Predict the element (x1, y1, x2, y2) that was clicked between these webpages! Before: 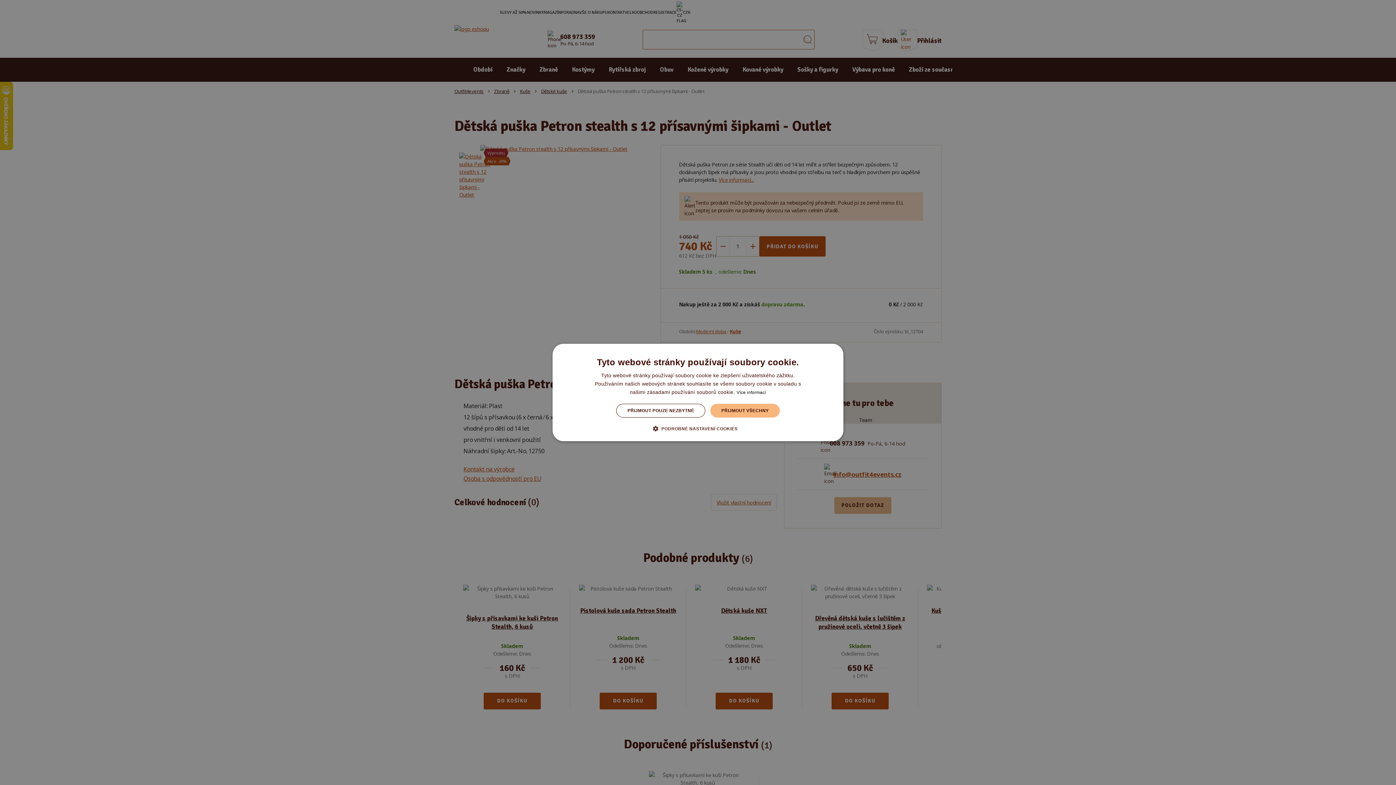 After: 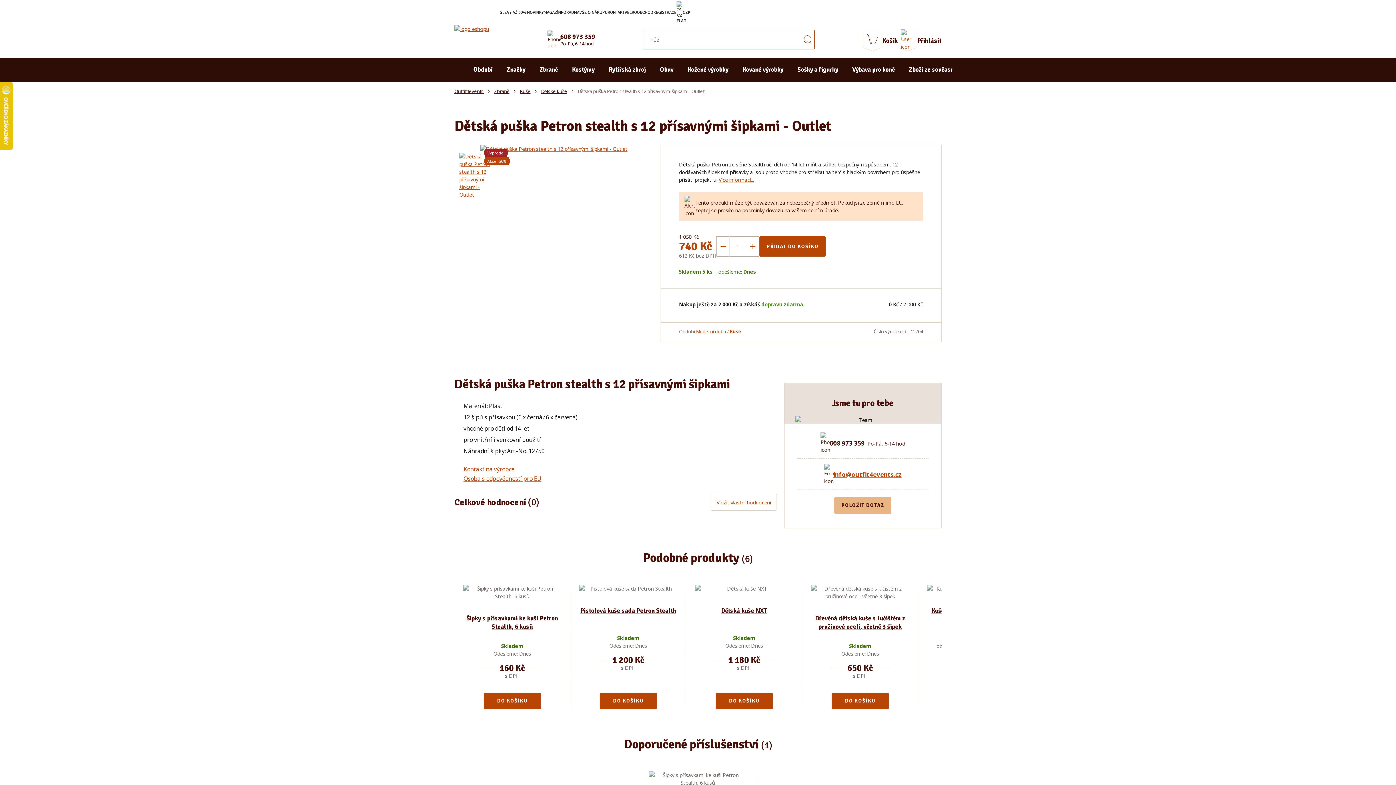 Action: label: PŘIJMOUT VŠECHNY bbox: (710, 404, 779, 417)